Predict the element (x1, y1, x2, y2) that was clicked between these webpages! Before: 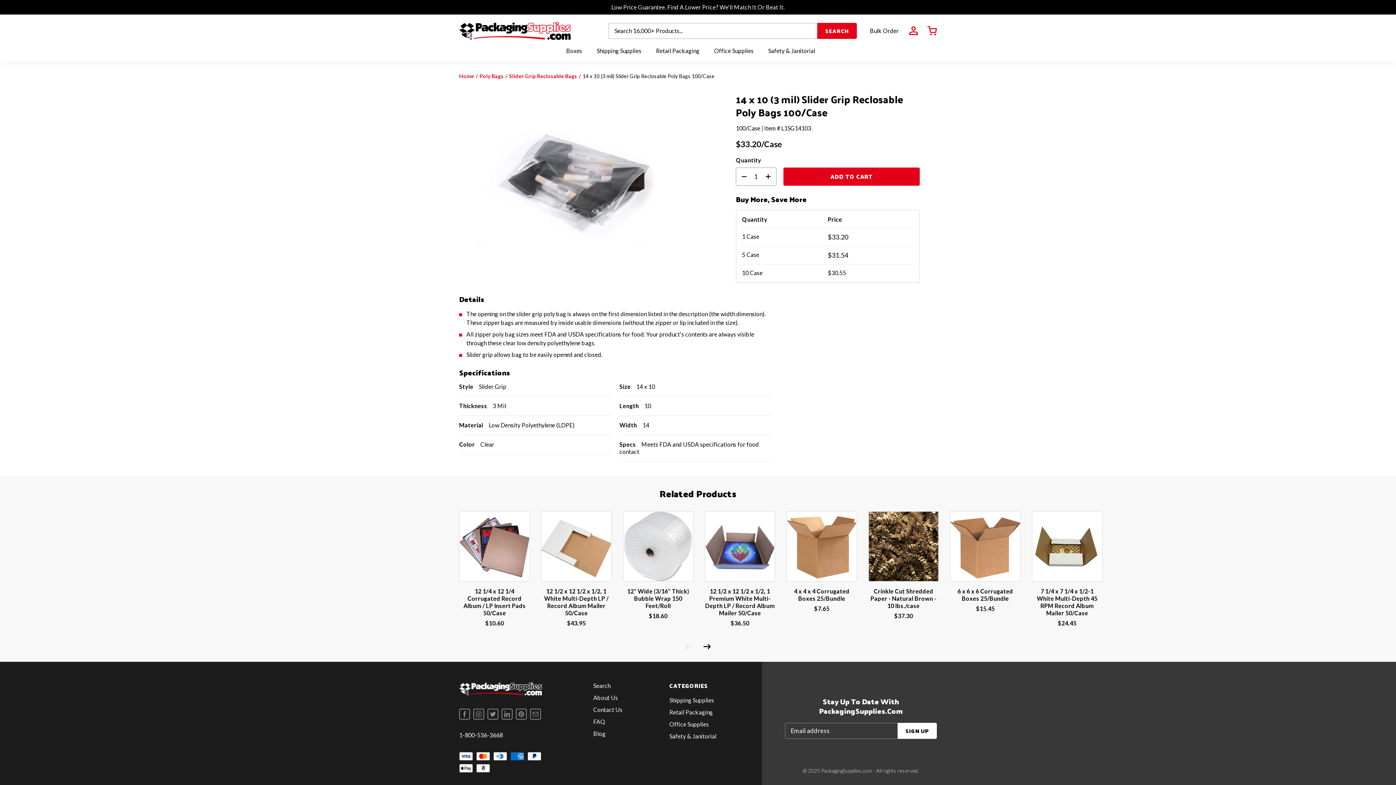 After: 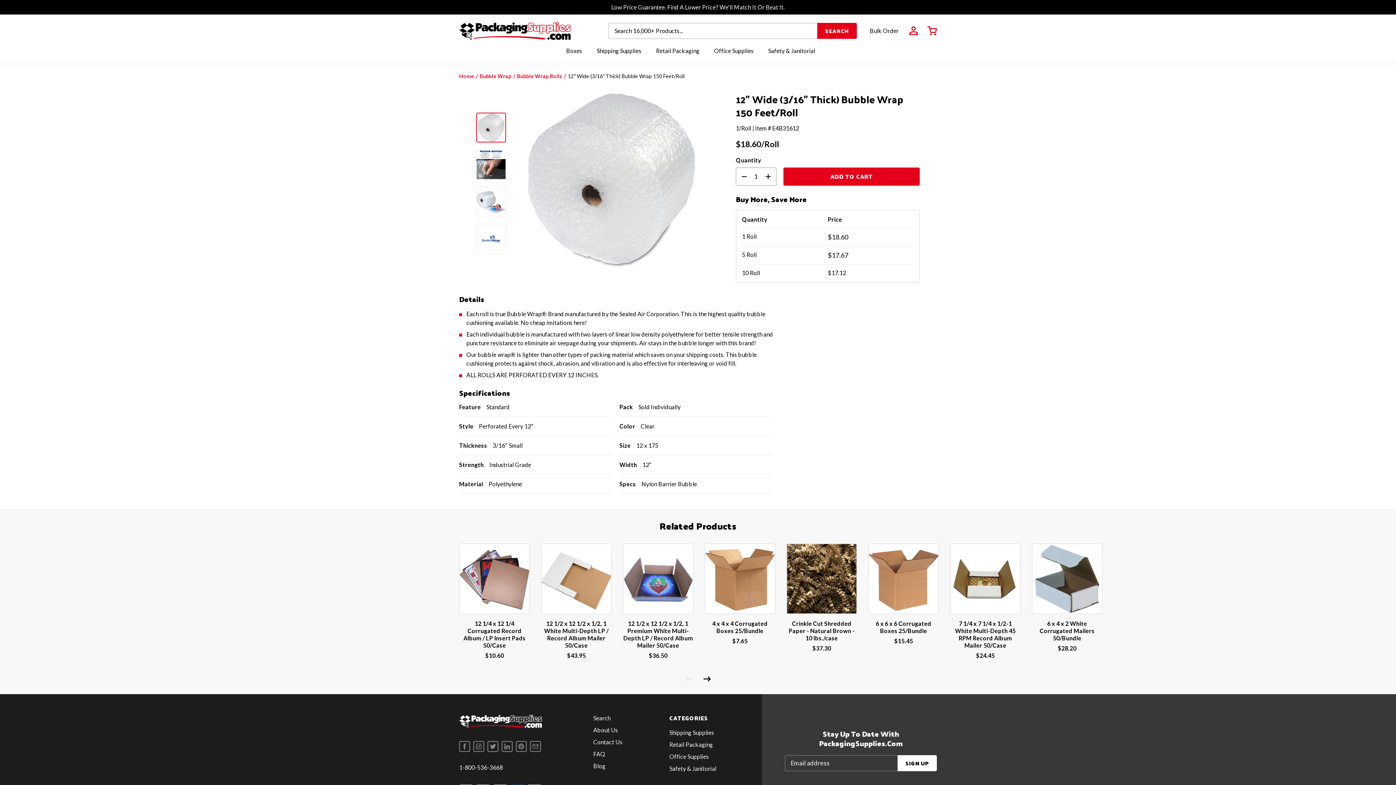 Action: bbox: (627, 587, 689, 609) label: 12" Wide (3/16" Thick) Bubble Wrap 150 Feet/Roll